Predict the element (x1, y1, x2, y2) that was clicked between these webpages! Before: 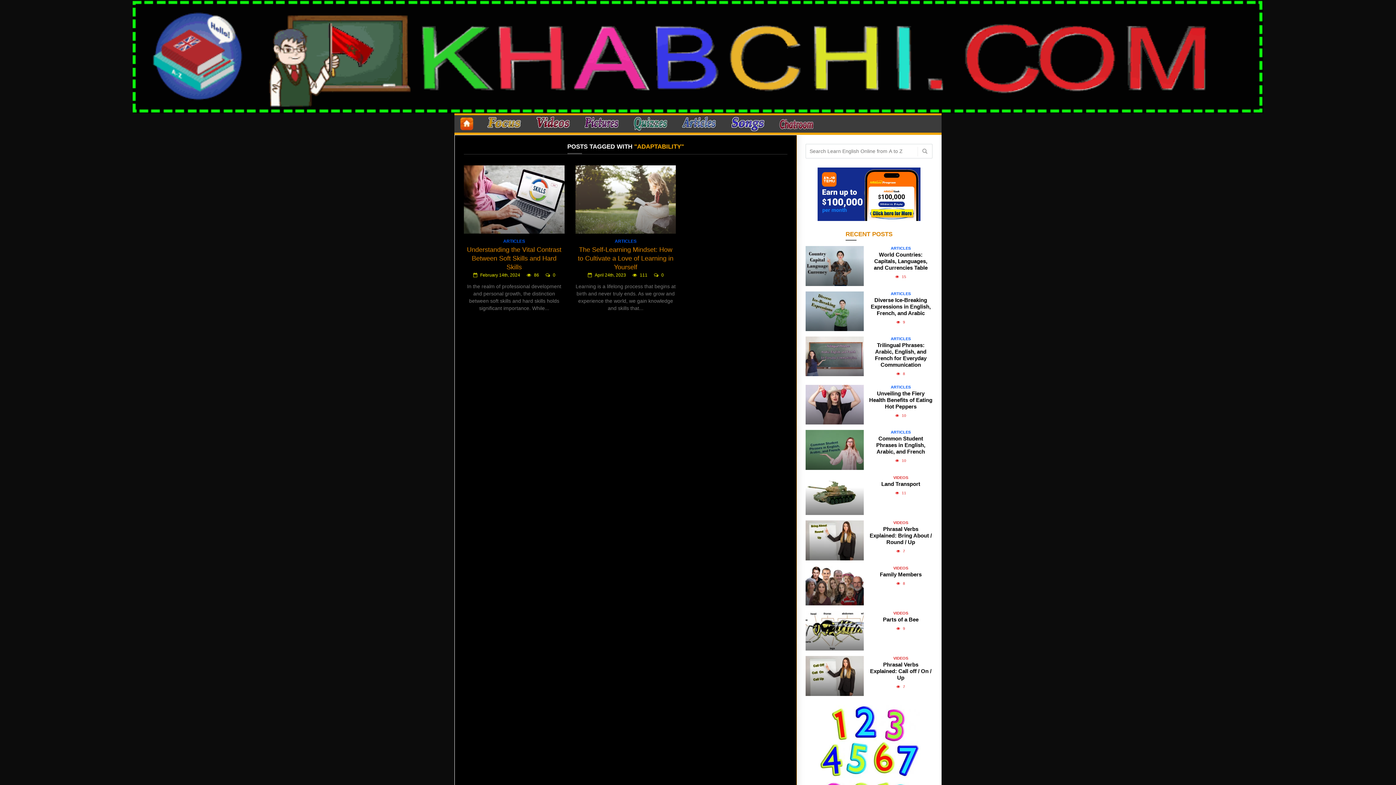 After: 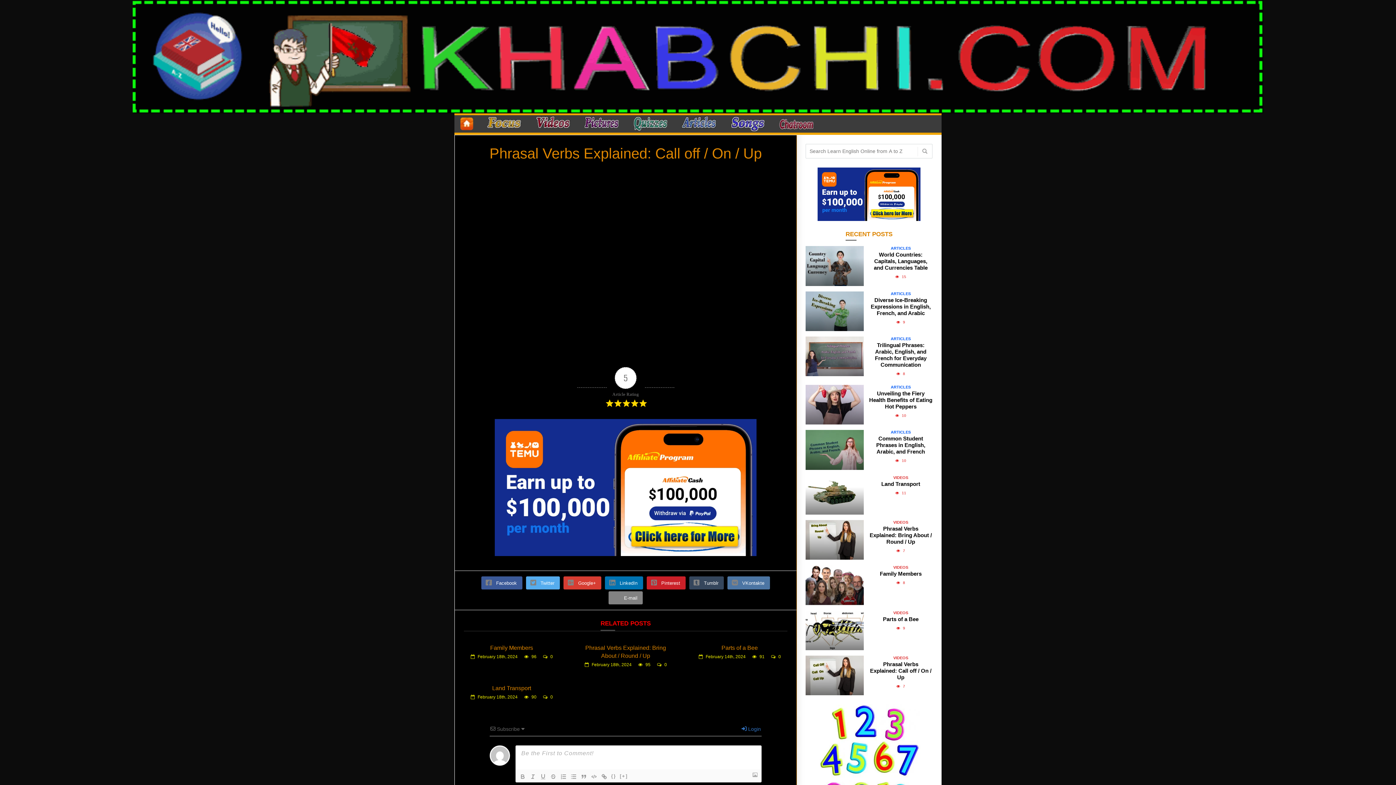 Action: bbox: (805, 656, 863, 696)